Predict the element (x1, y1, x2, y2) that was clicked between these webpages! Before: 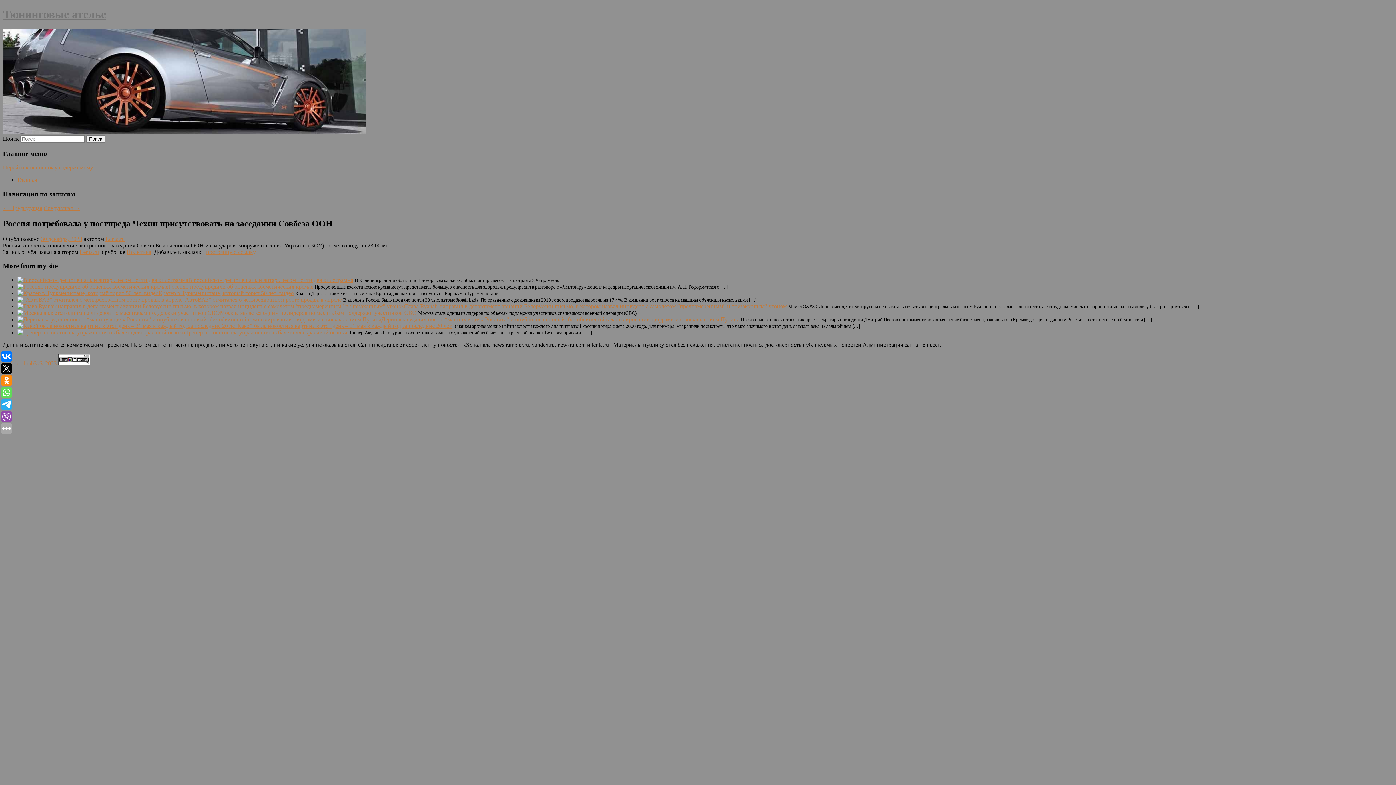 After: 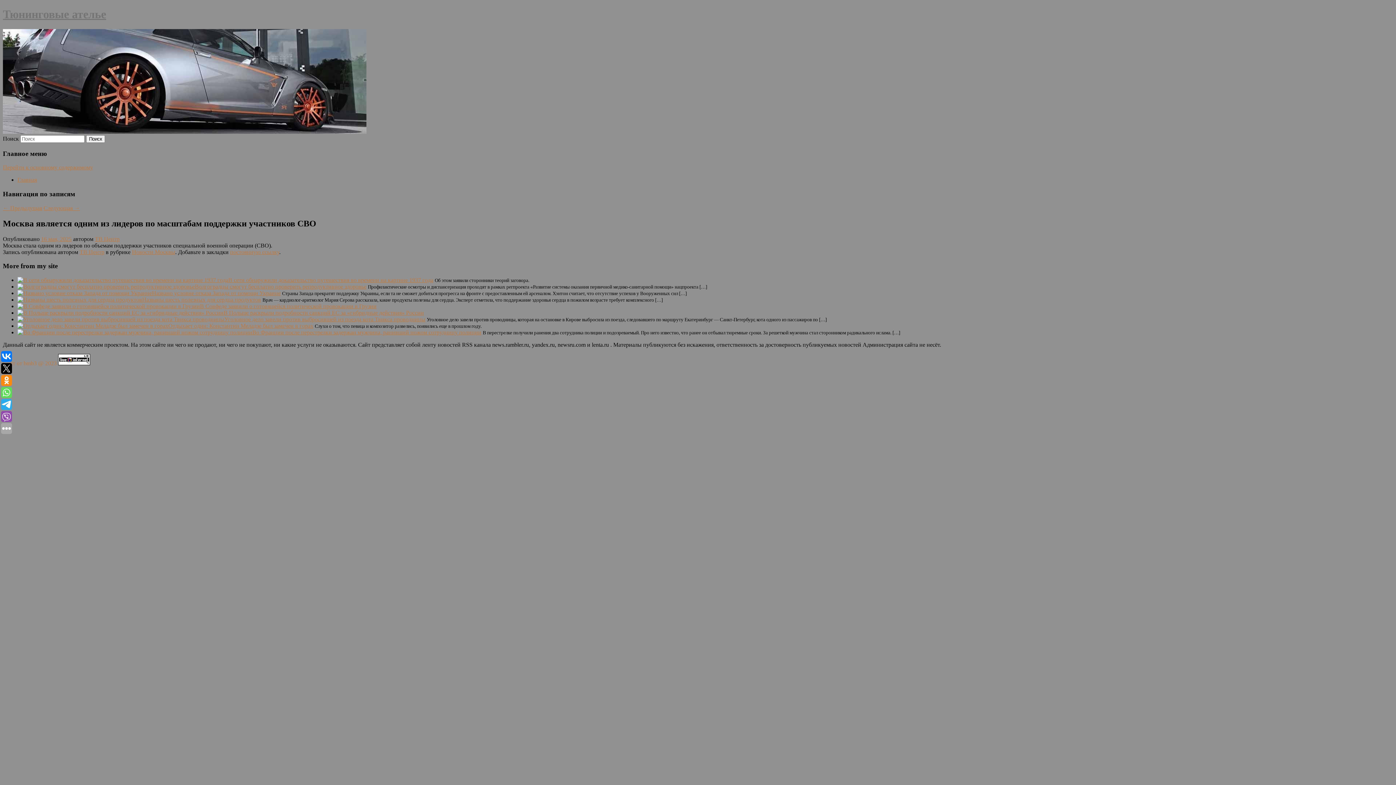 Action: bbox: (17, 309, 220, 316)